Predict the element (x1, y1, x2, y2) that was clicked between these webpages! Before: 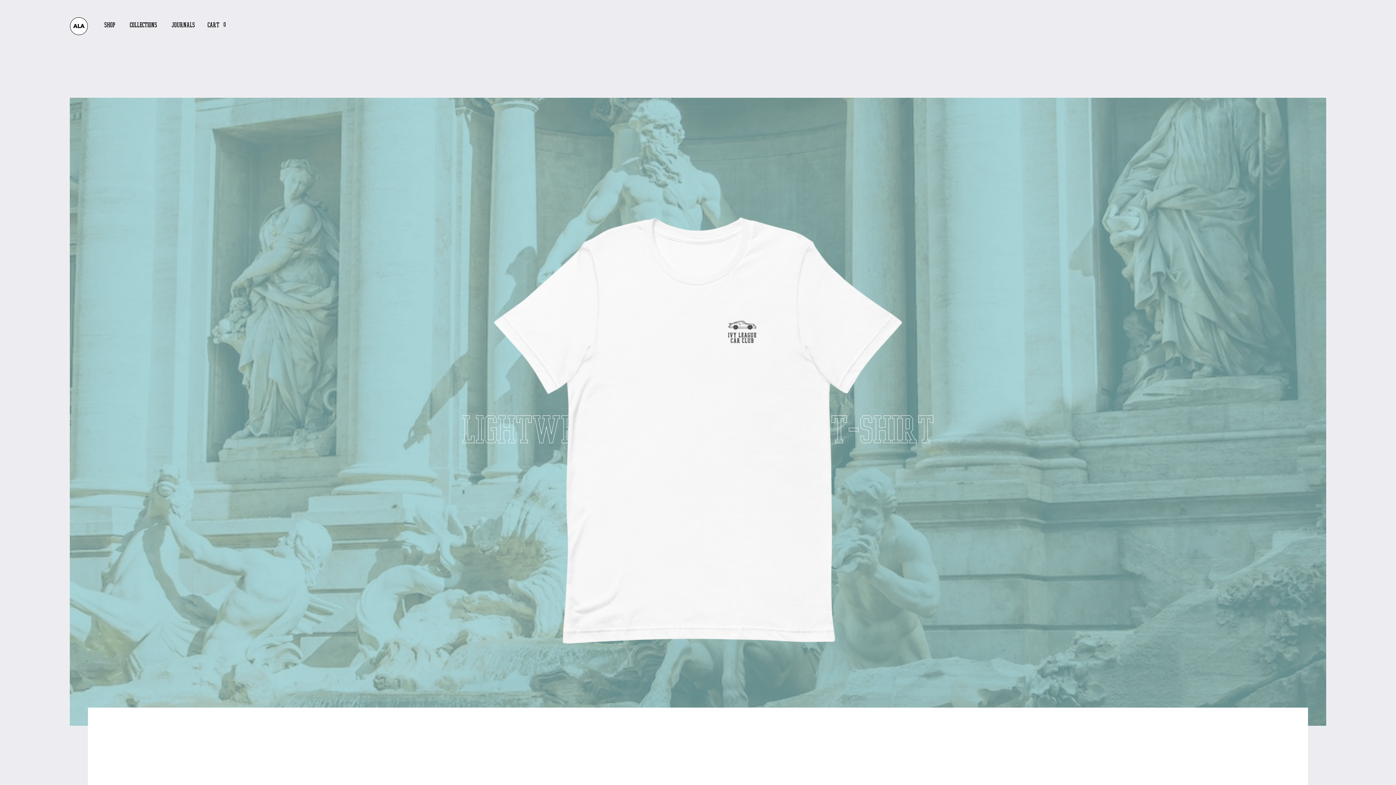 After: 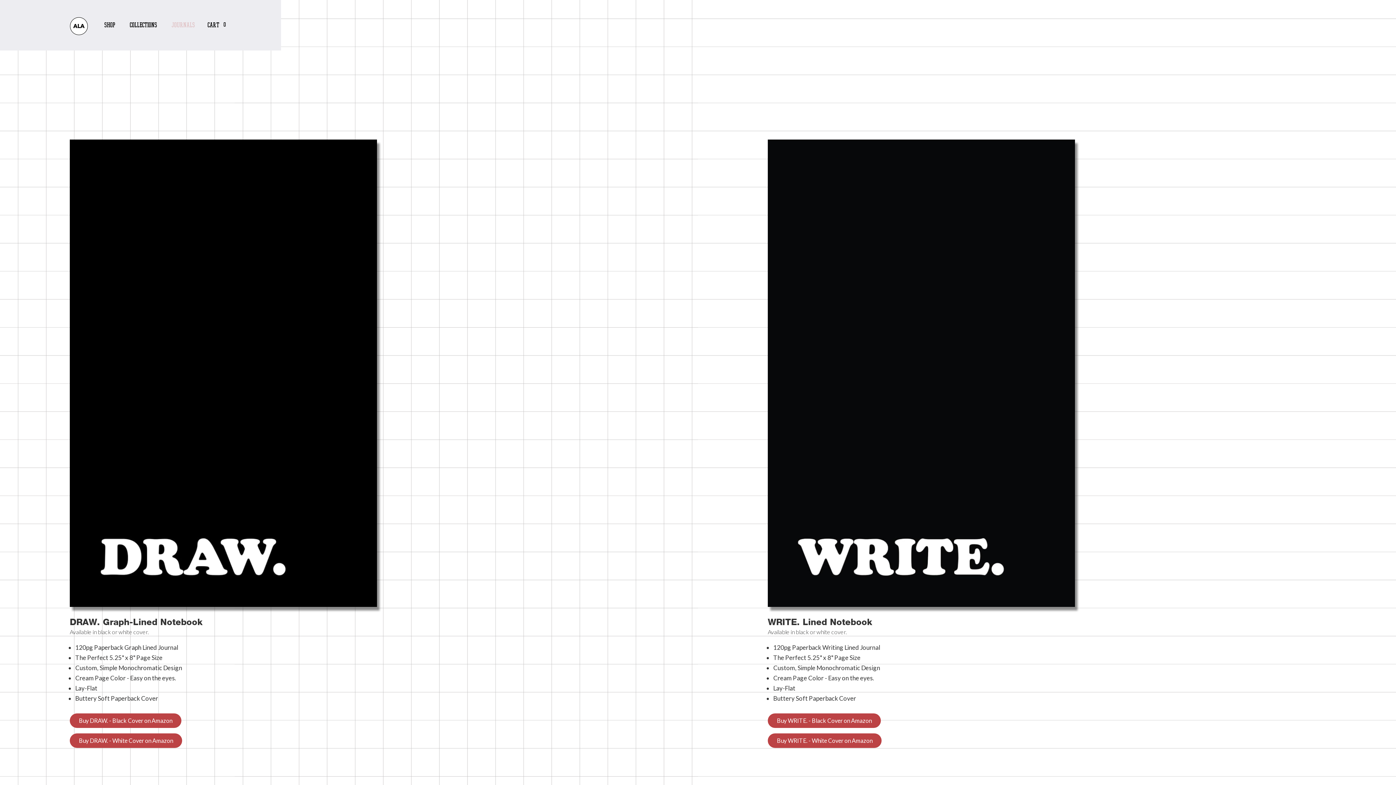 Action: label: Journals bbox: (164, 13, 202, 36)